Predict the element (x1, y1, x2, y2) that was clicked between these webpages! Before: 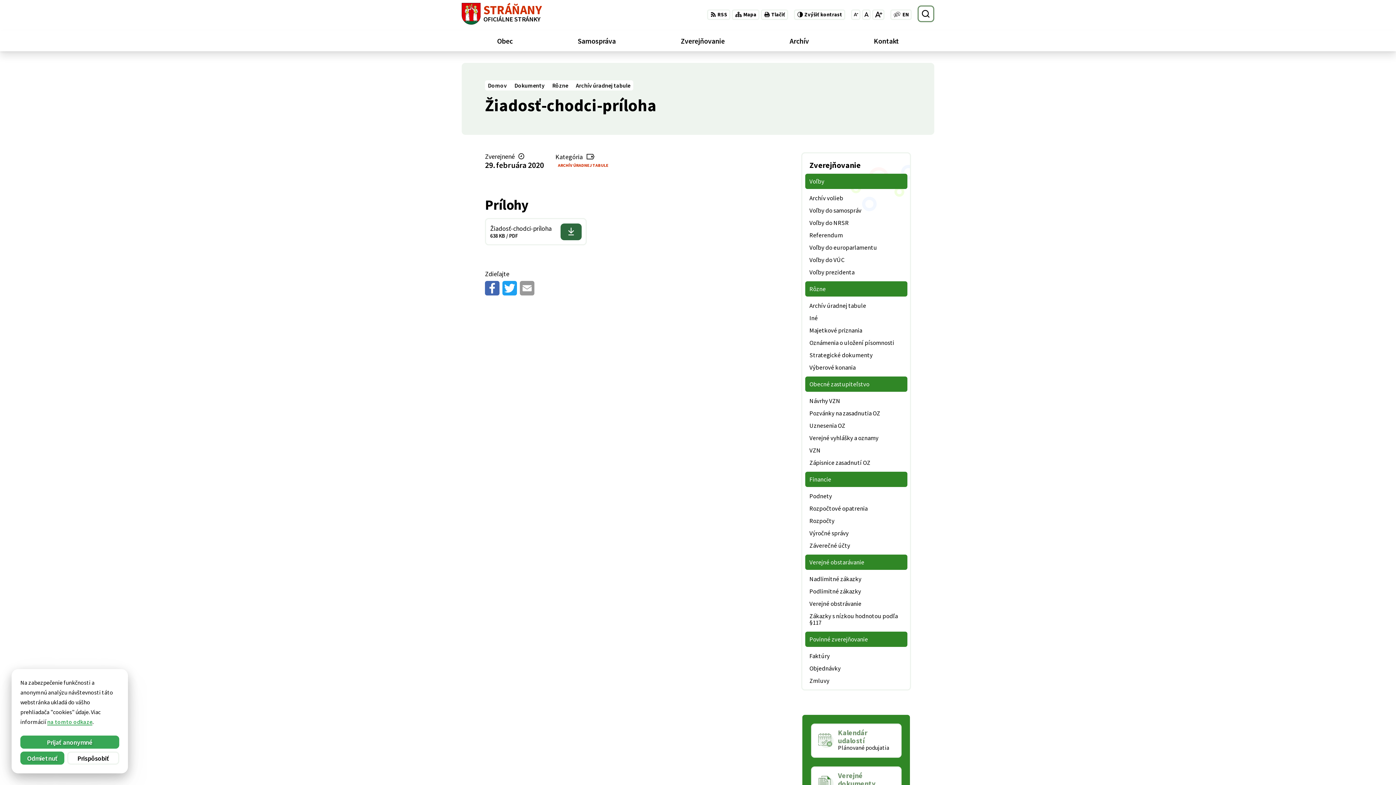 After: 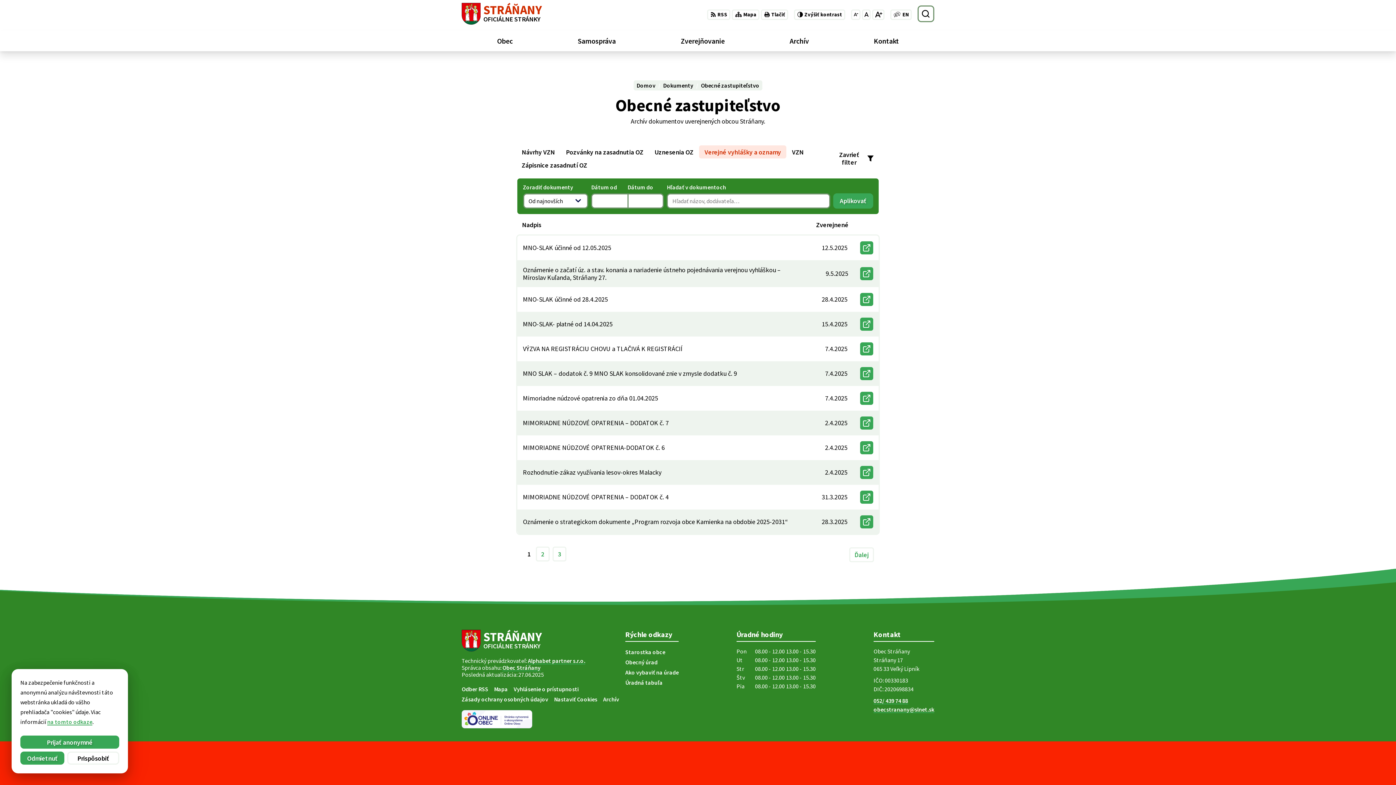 Action: bbox: (805, 431, 907, 444) label: Verejné vyhlášky a oznamy